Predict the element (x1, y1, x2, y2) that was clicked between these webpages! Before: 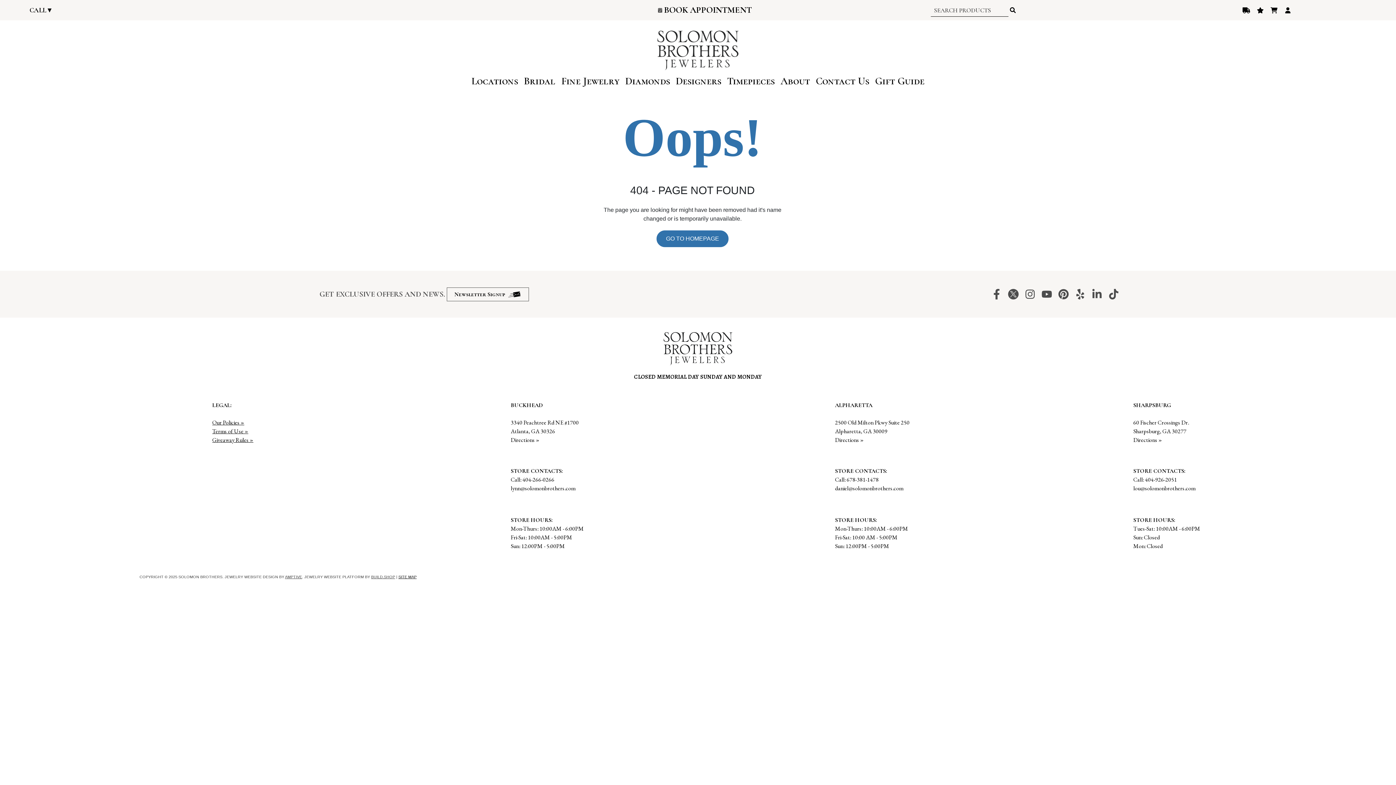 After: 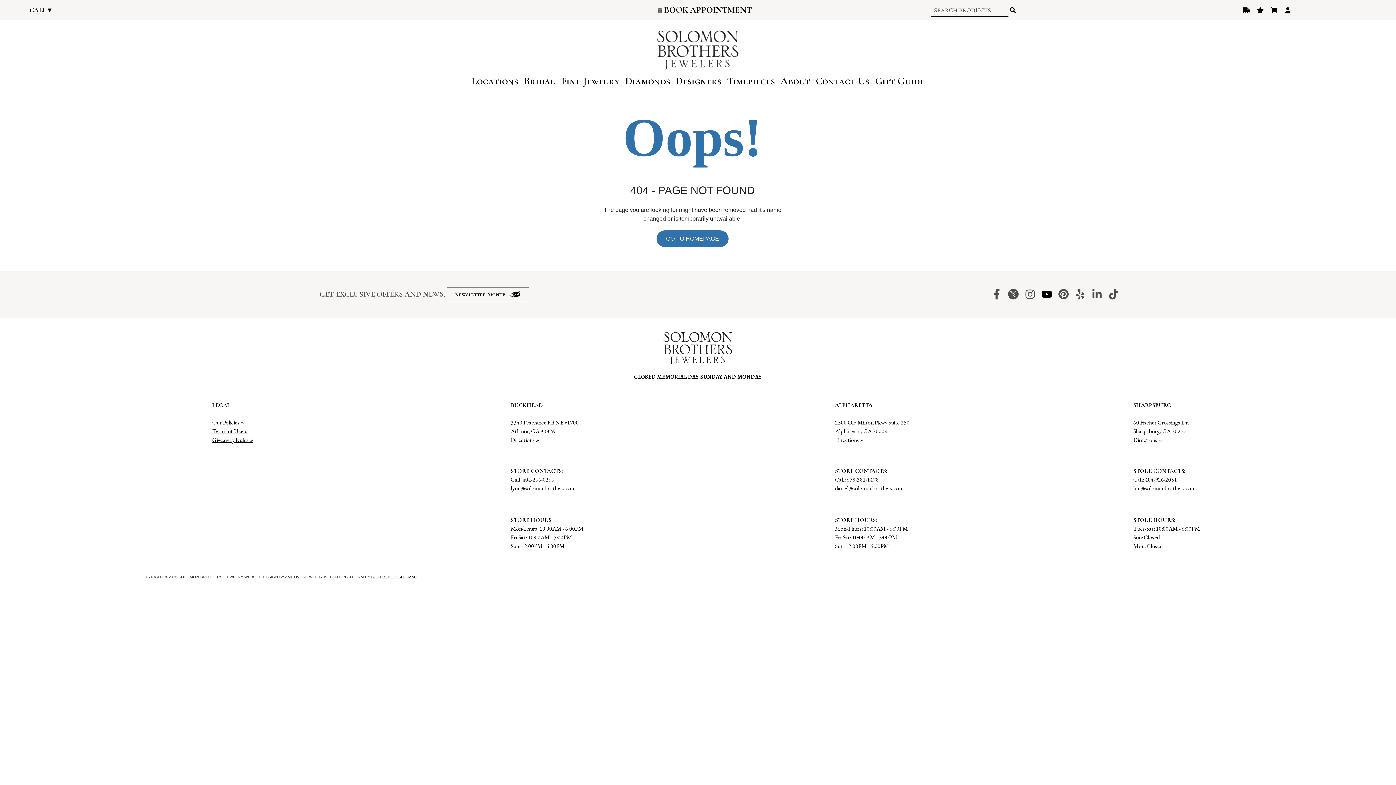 Action: bbox: (1041, 289, 1054, 299)